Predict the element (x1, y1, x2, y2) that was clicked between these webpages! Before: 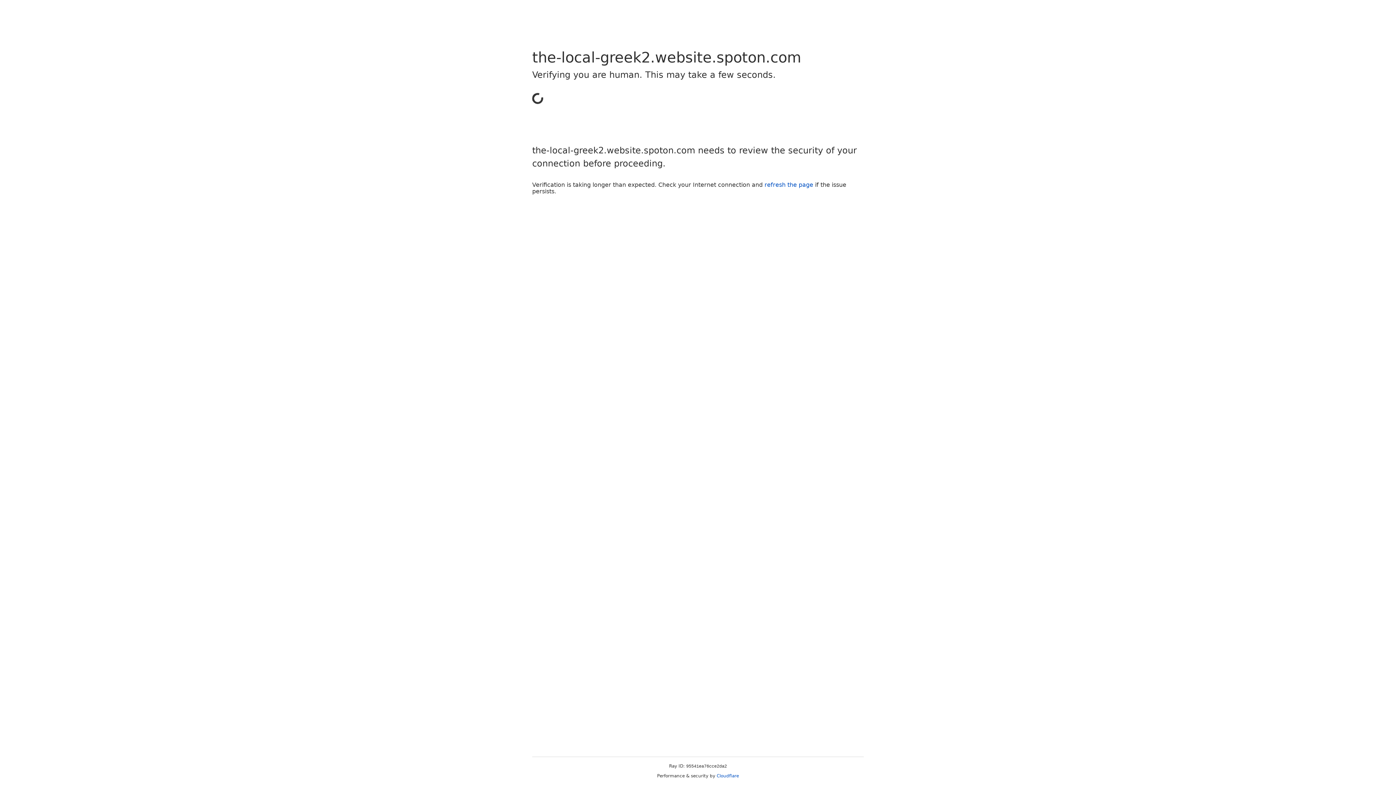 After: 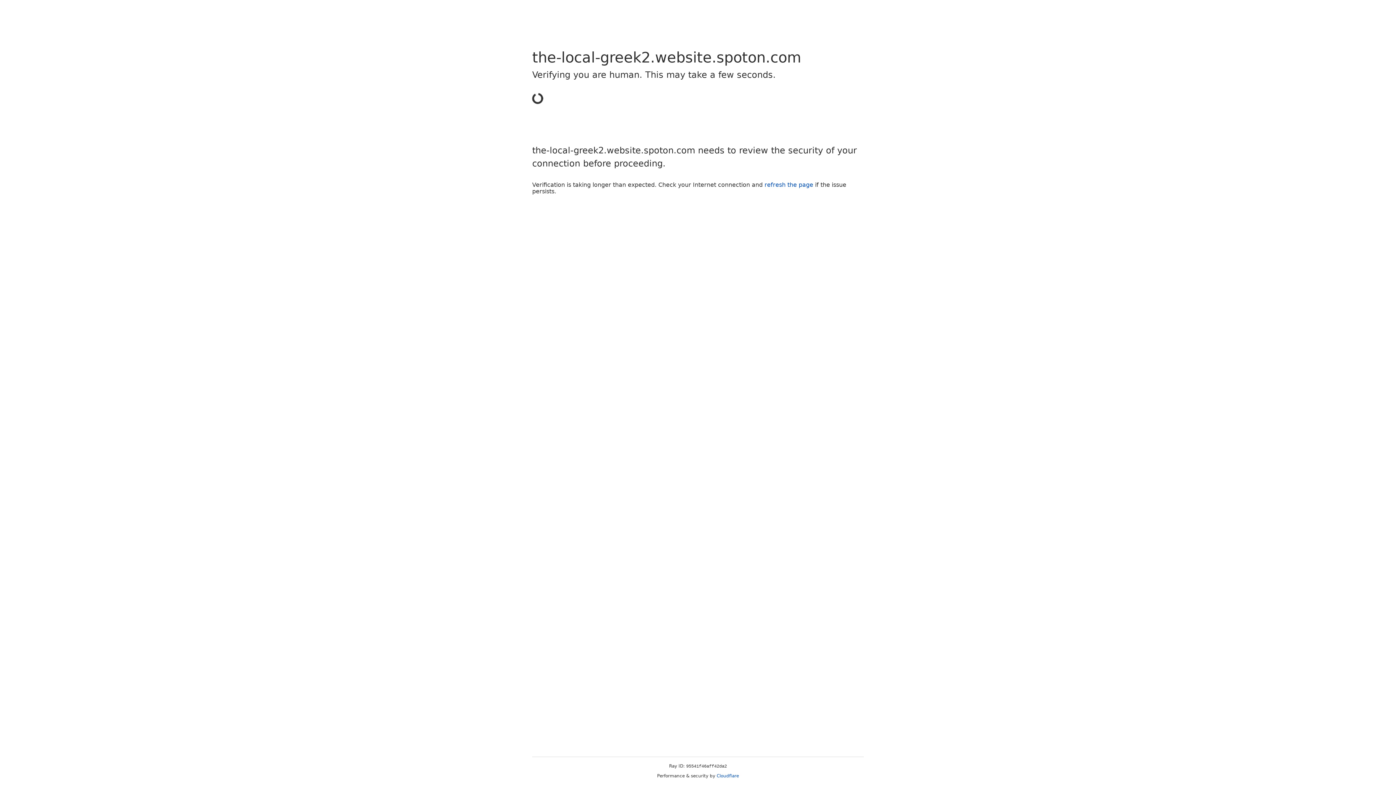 Action: bbox: (716, 773, 739, 778) label: Cloudflare